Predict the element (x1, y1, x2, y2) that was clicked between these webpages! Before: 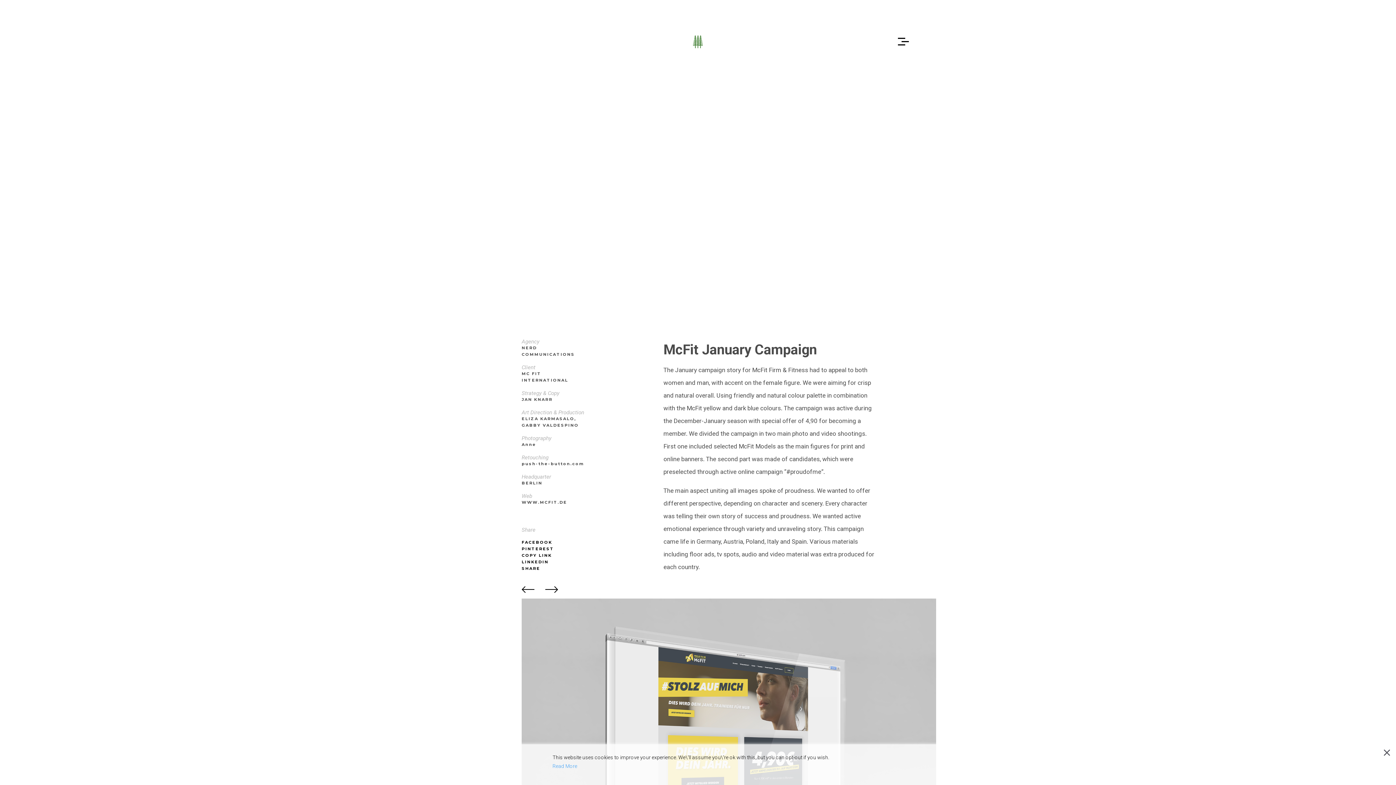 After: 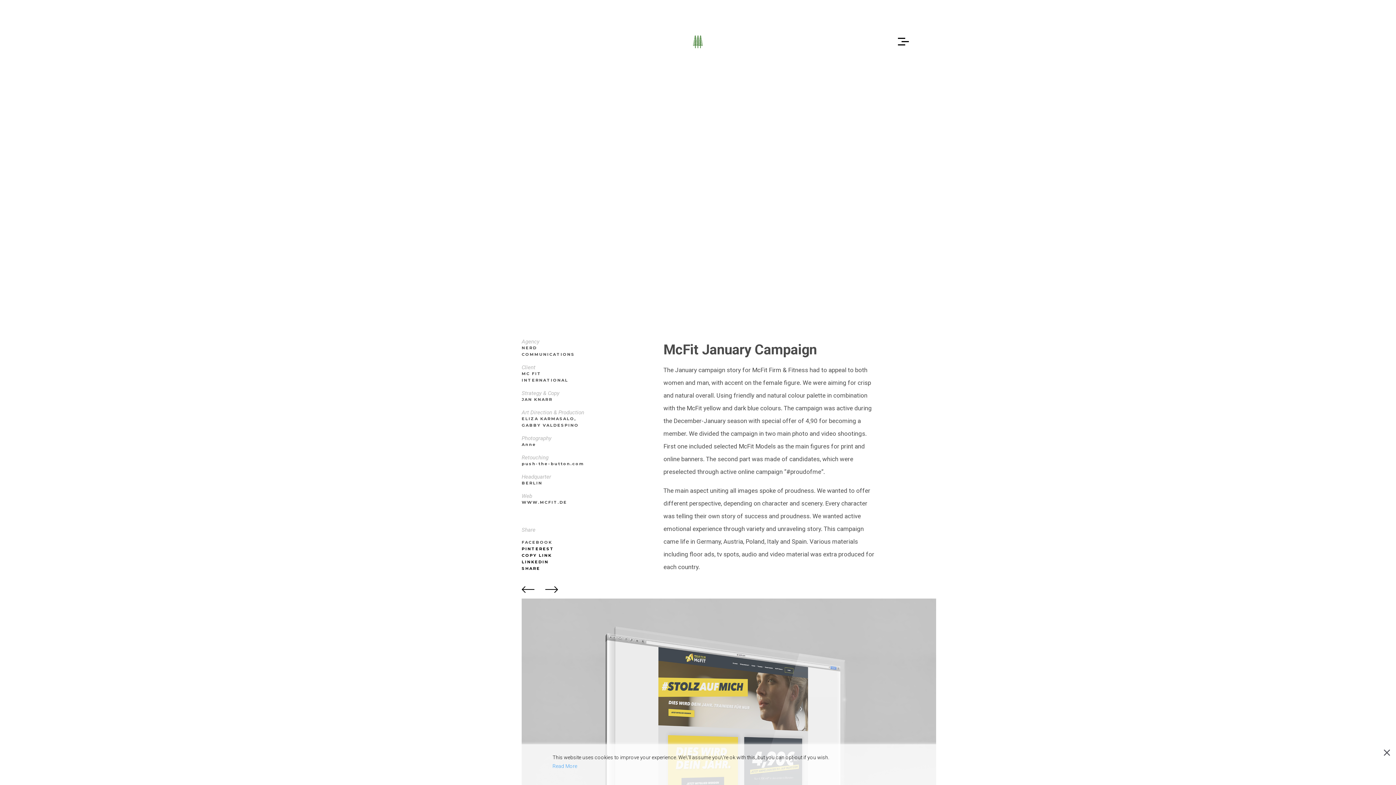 Action: label: FACEBOOK bbox: (521, 539, 587, 545)